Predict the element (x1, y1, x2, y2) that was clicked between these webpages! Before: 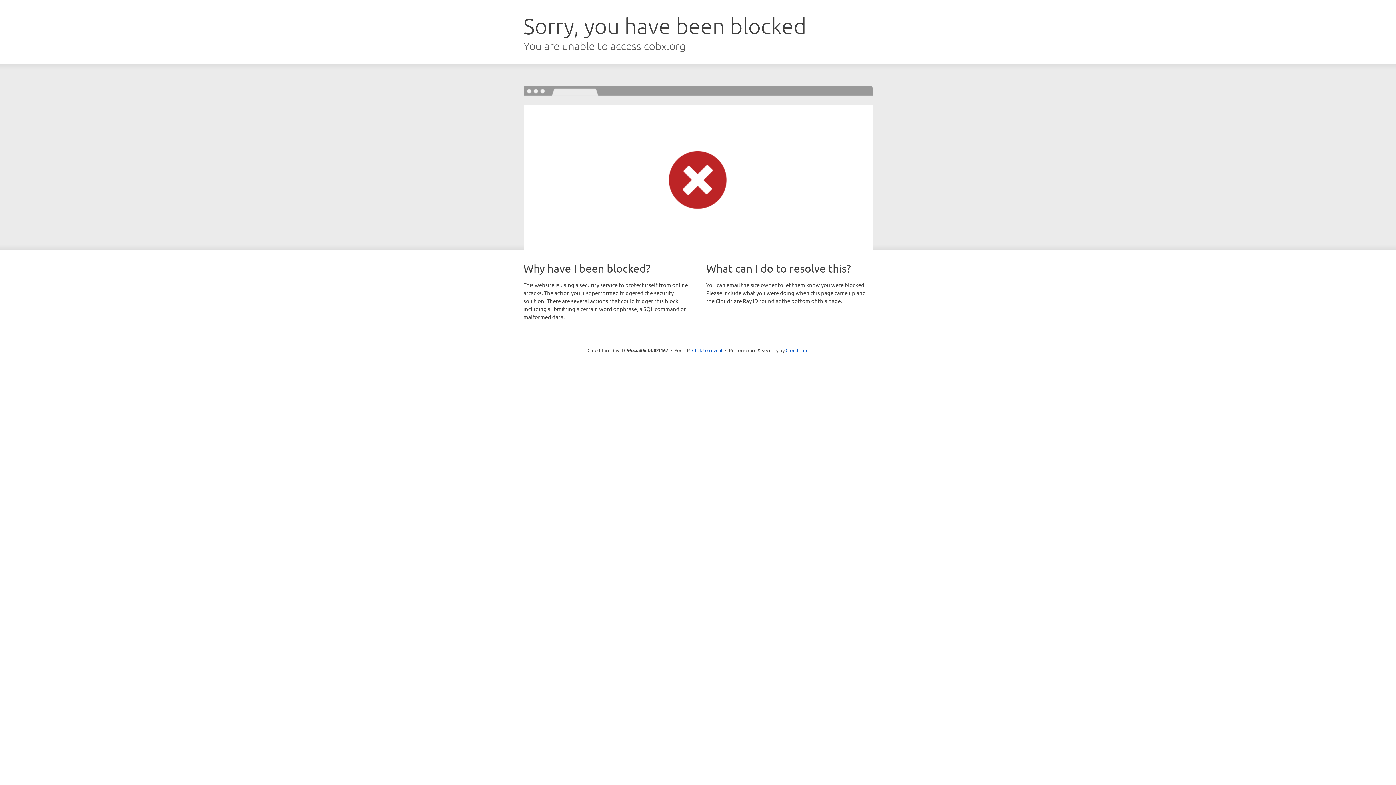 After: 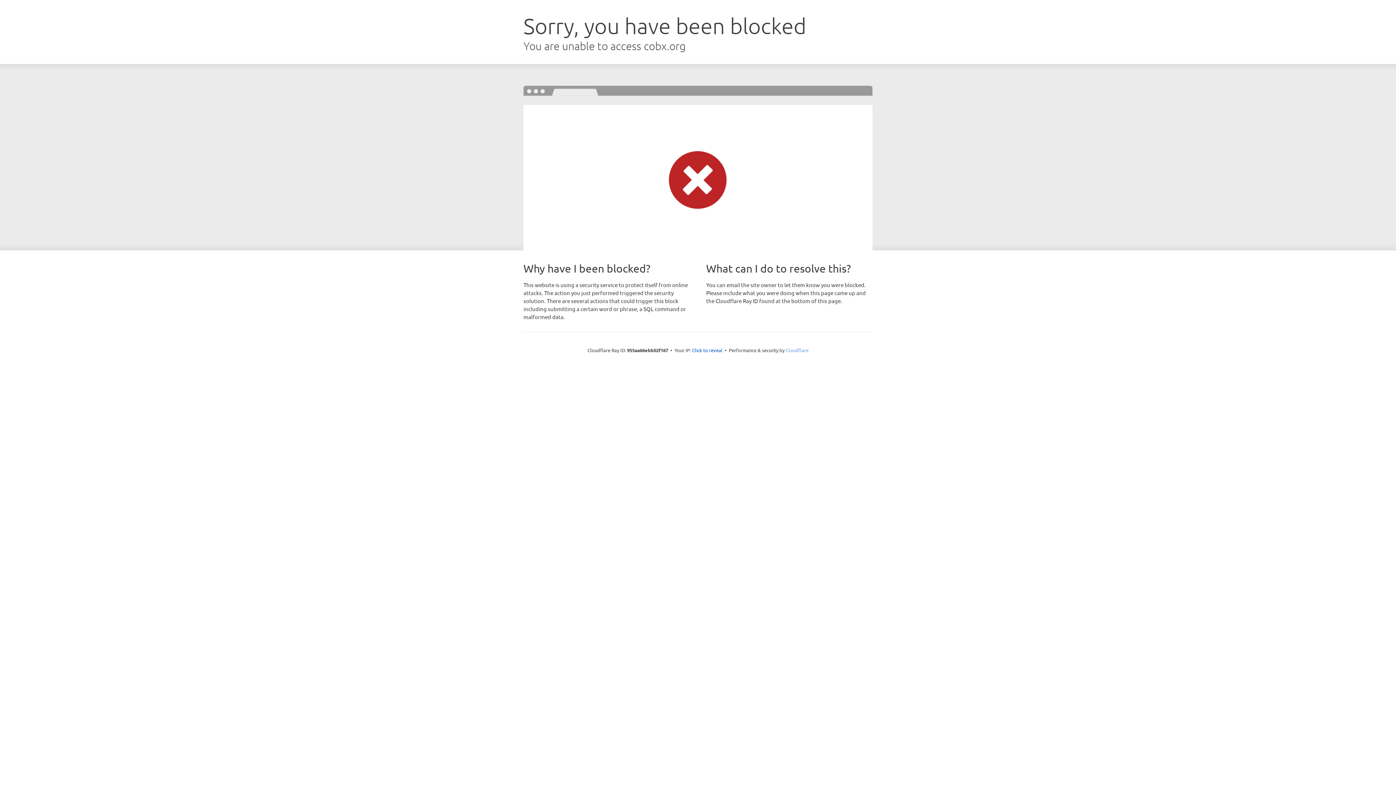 Action: label: Cloudflare bbox: (785, 347, 808, 353)